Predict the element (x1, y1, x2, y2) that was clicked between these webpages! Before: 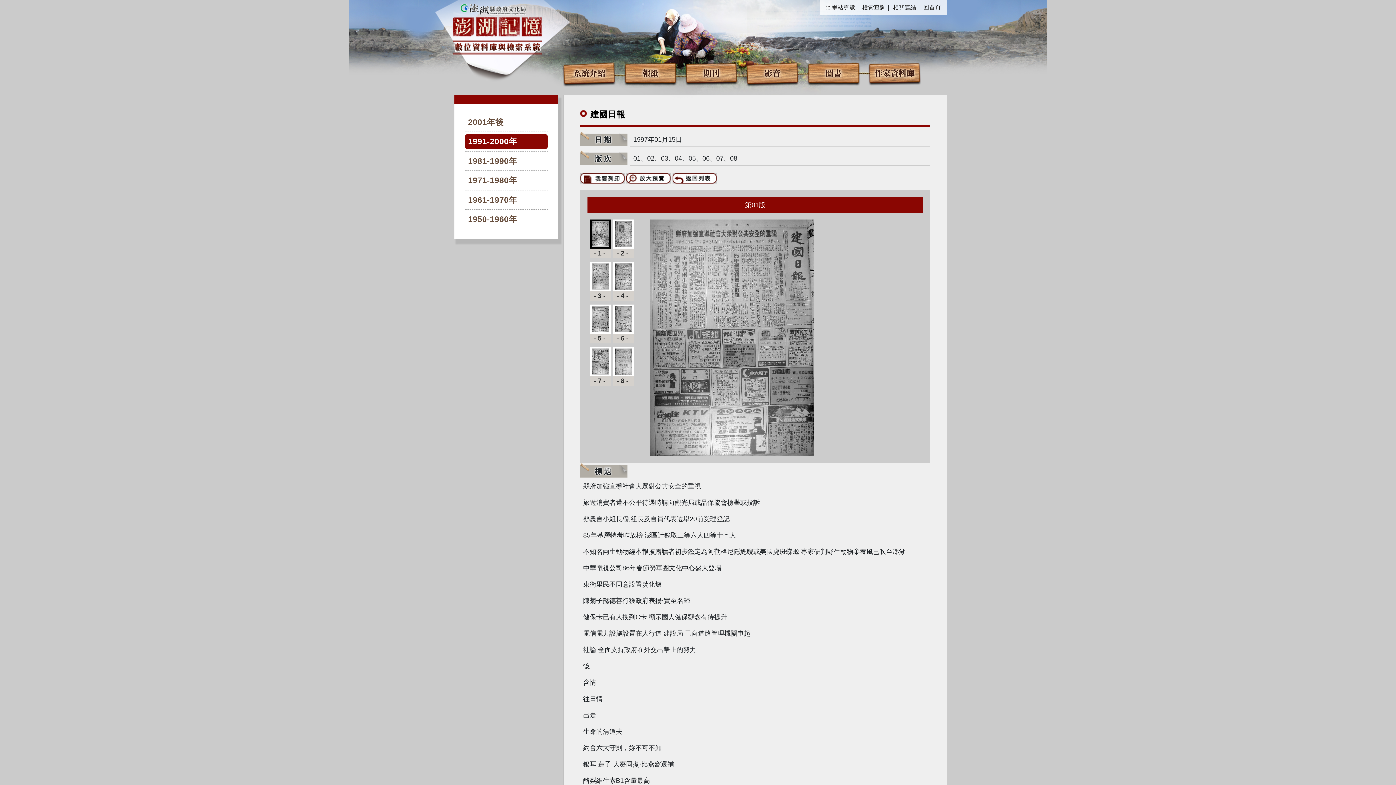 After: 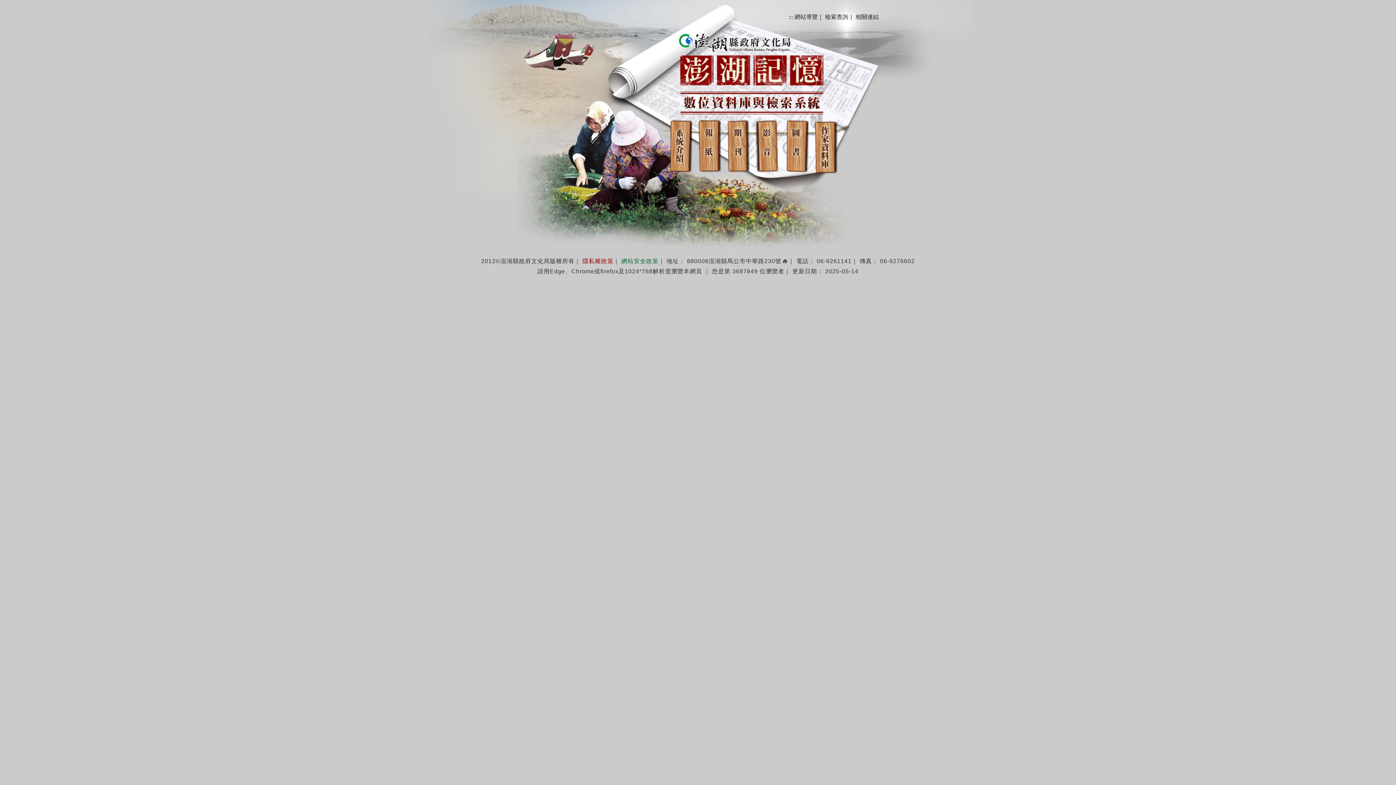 Action: bbox: (923, 3, 941, 12) label: 回首頁